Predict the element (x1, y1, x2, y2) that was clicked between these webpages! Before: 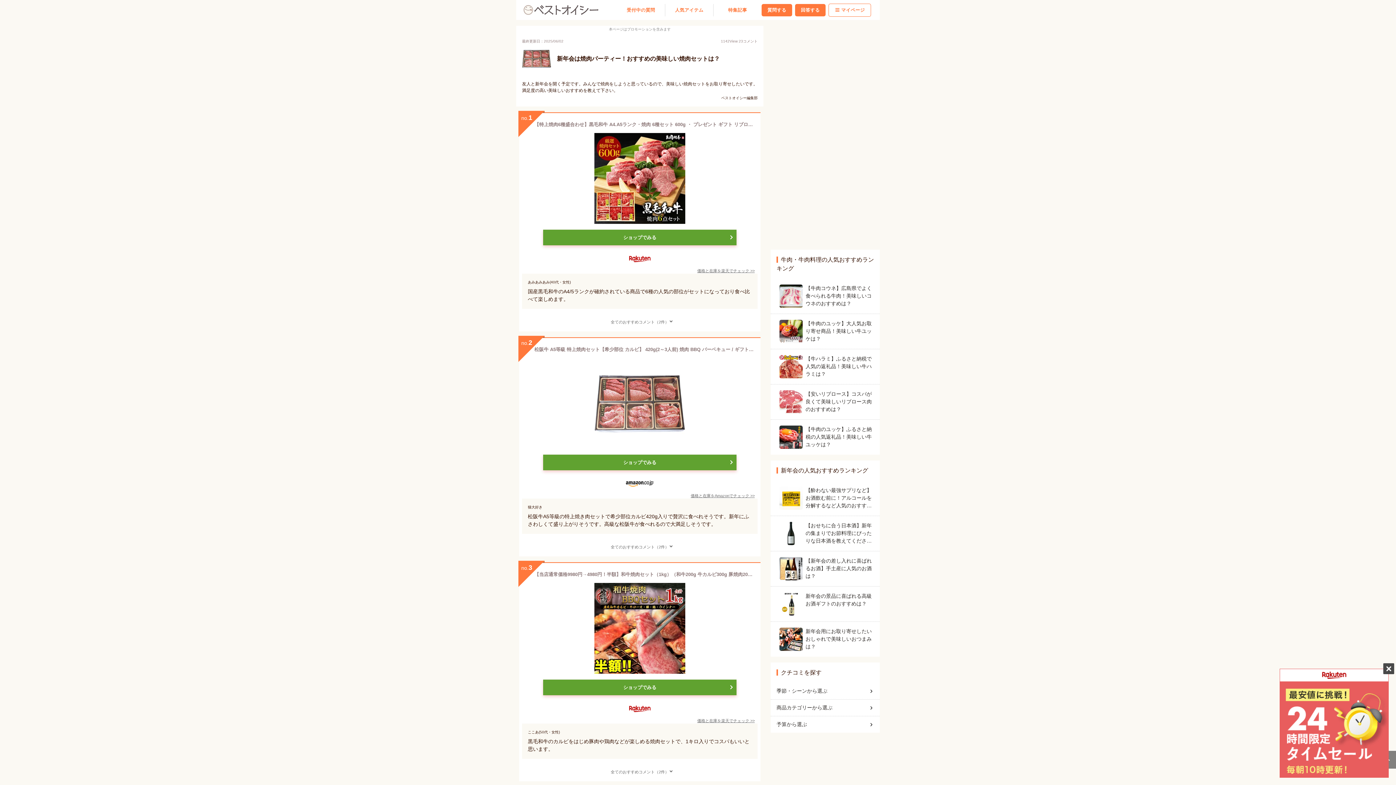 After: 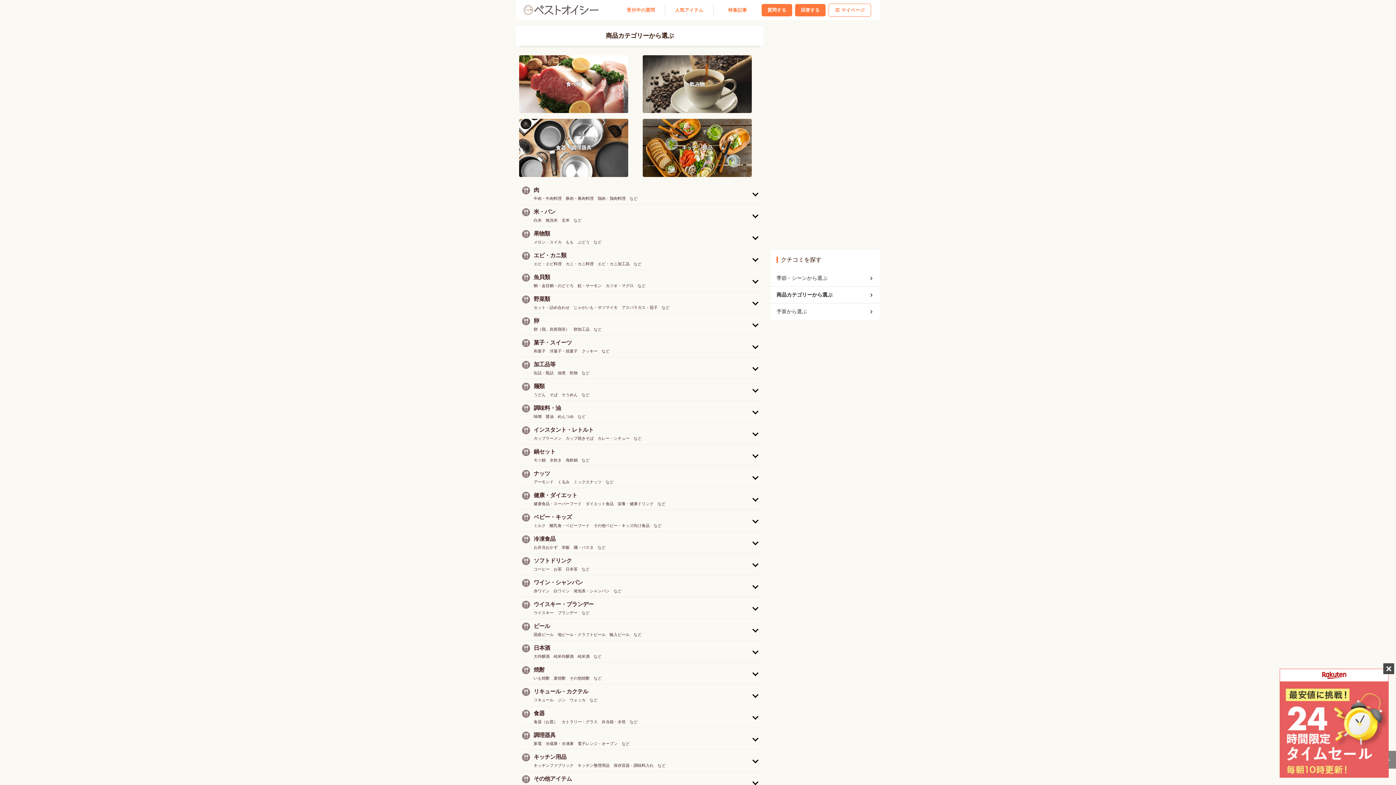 Action: bbox: (776, 701, 874, 714) label: 商品カテゴリーから選ぶ